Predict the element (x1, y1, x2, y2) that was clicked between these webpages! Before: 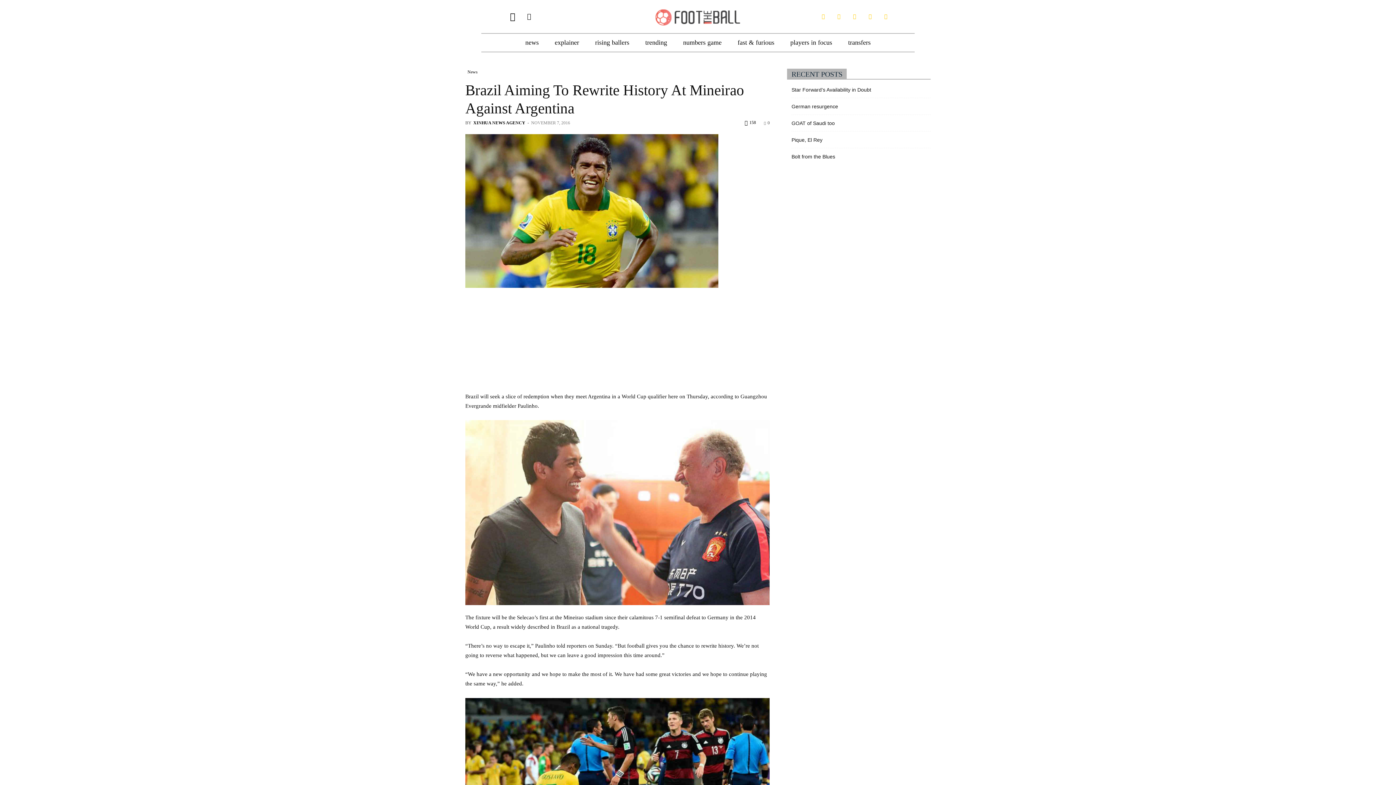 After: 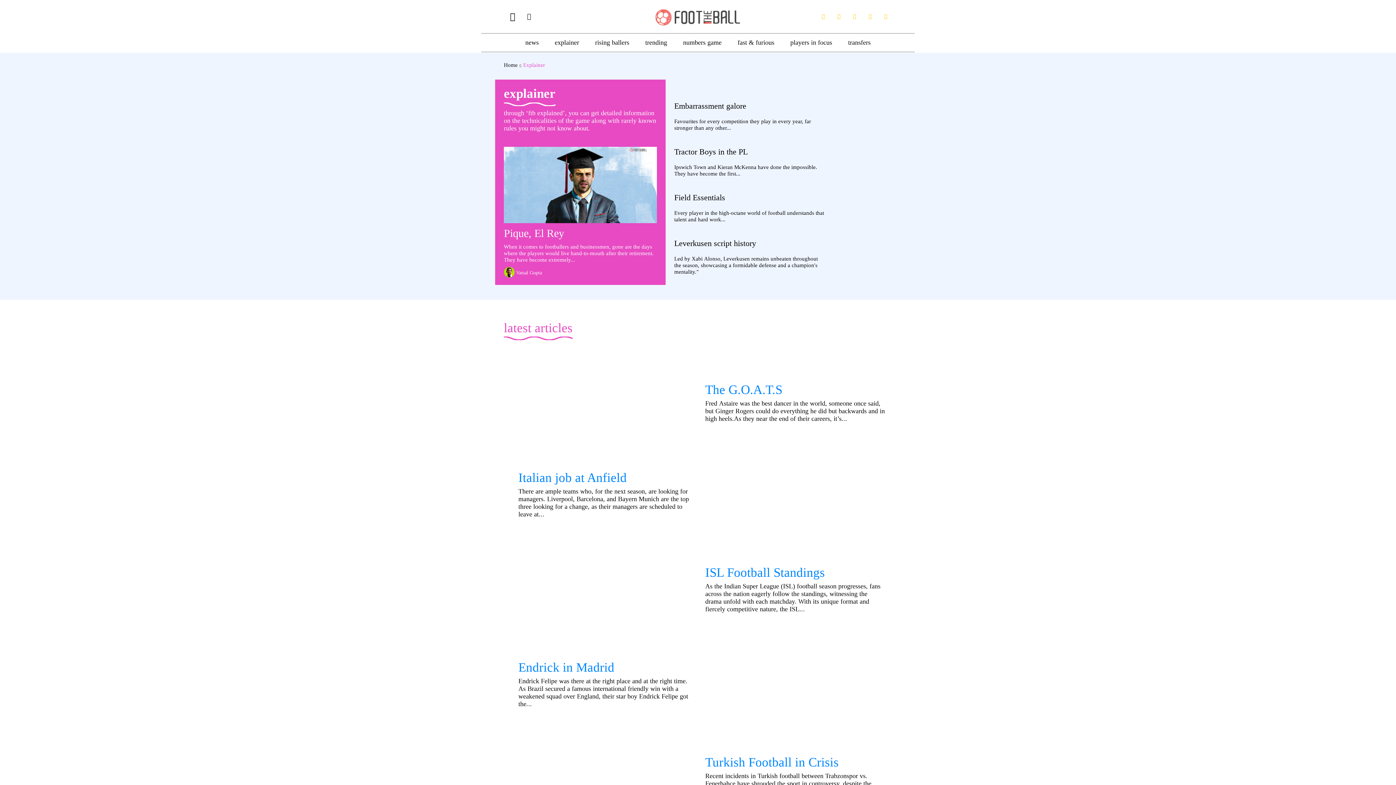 Action: label: explainer bbox: (549, 33, 584, 51)